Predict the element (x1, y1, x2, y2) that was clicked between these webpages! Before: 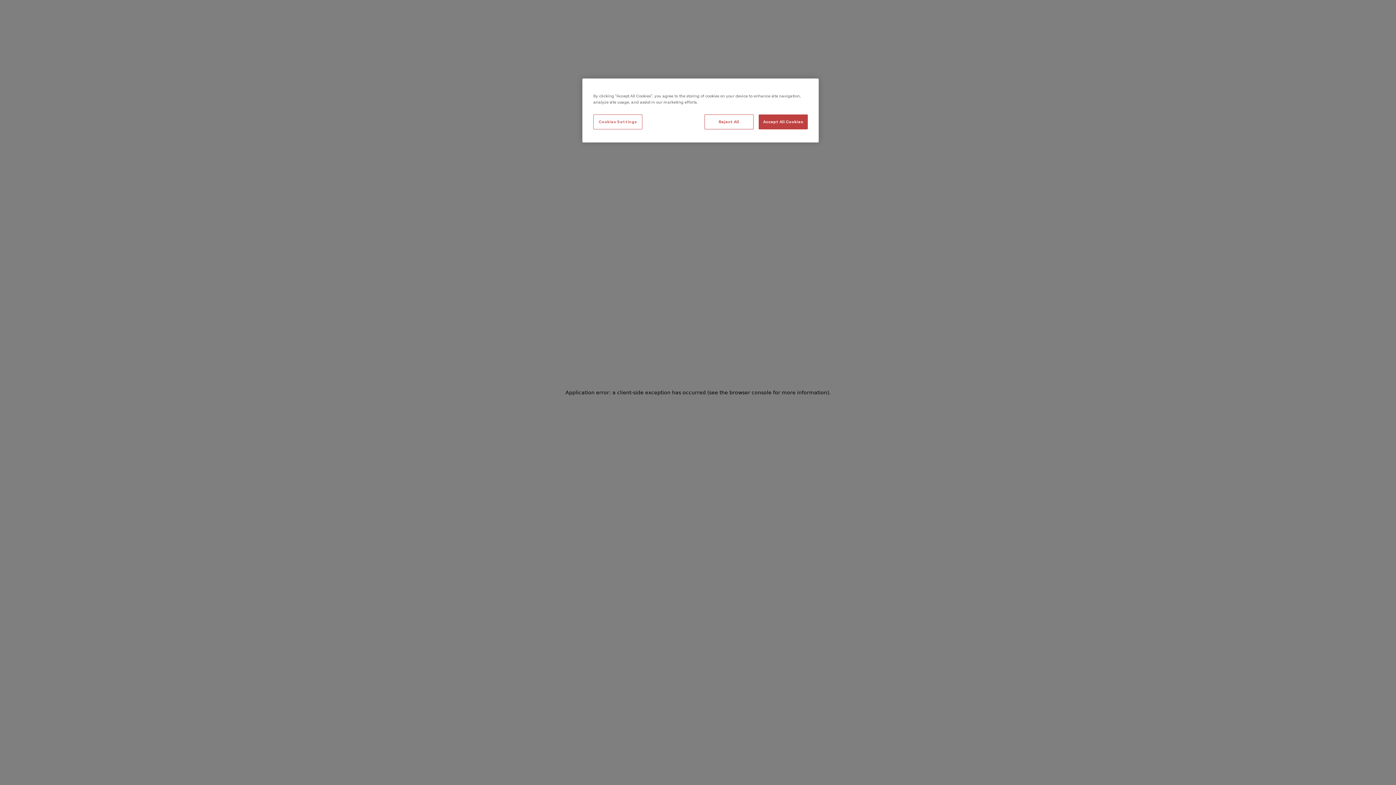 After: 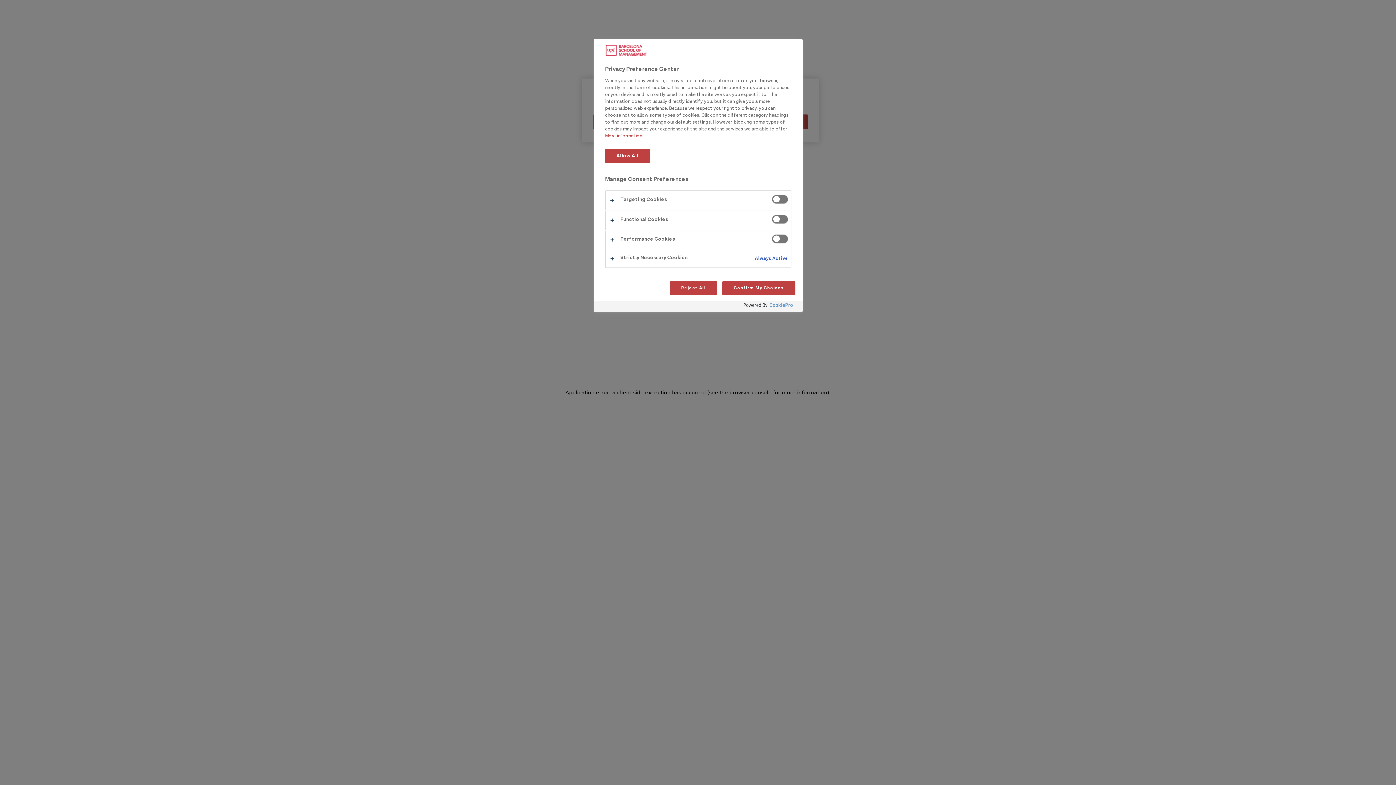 Action: label: Cookies Settings bbox: (593, 114, 642, 129)